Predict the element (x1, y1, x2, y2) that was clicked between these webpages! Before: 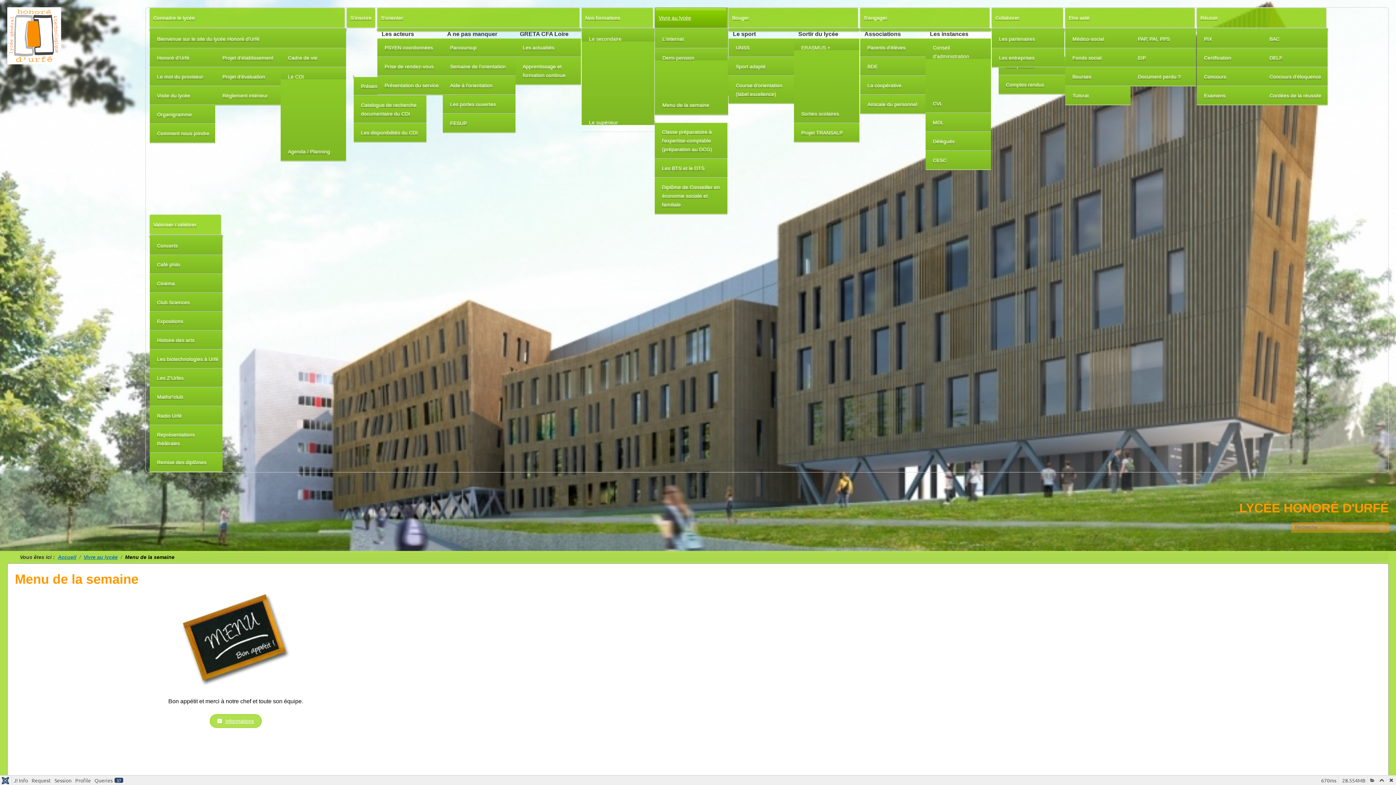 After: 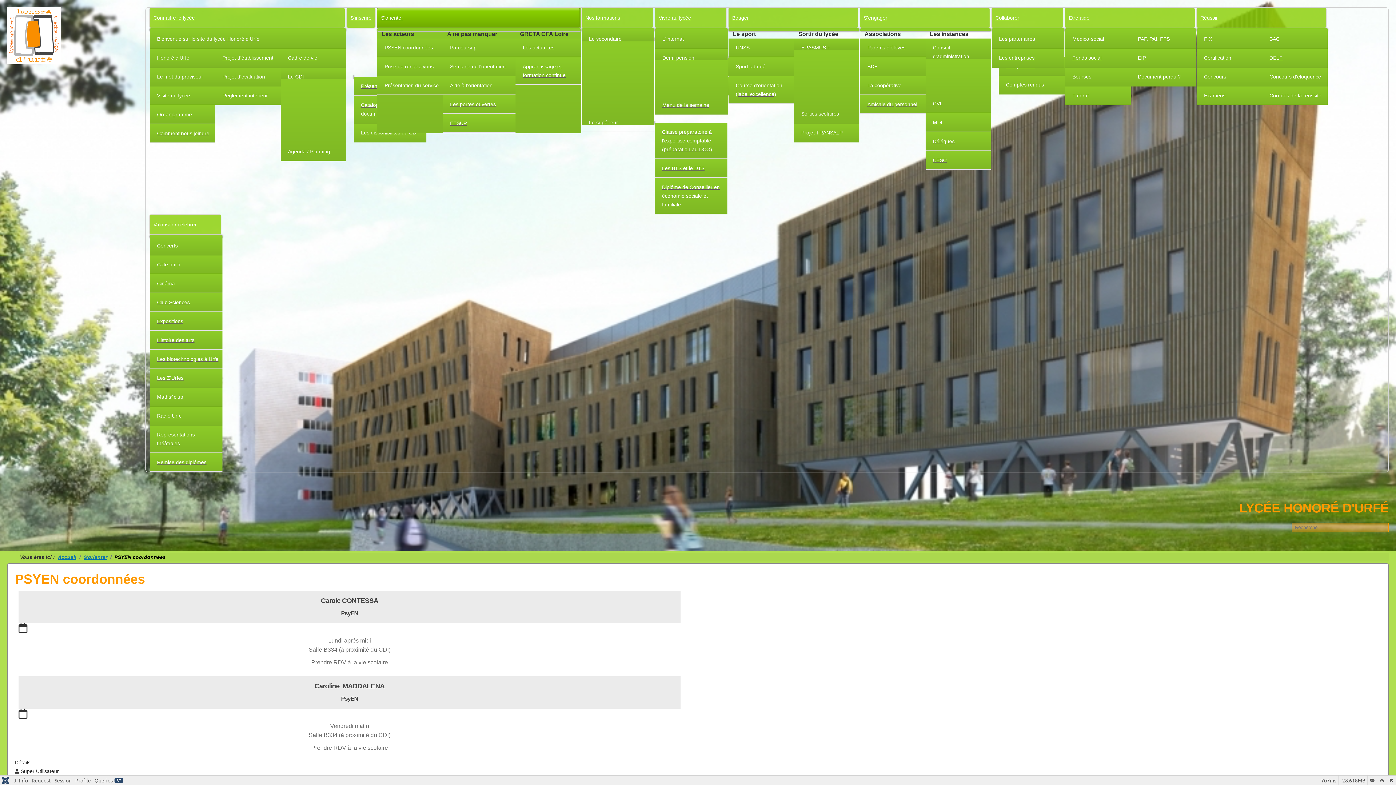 Action: label: PSYEN coordonnées bbox: (377, 38, 442, 57)